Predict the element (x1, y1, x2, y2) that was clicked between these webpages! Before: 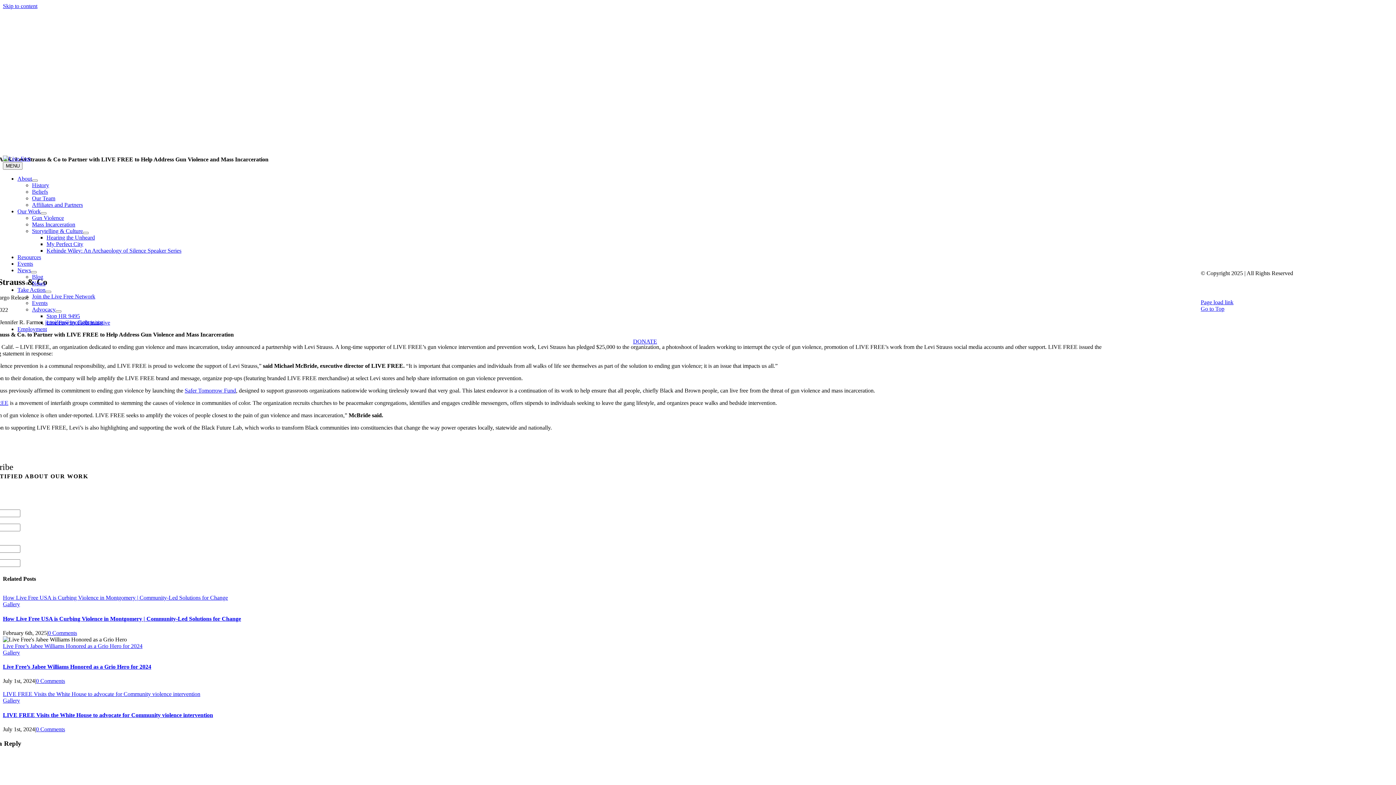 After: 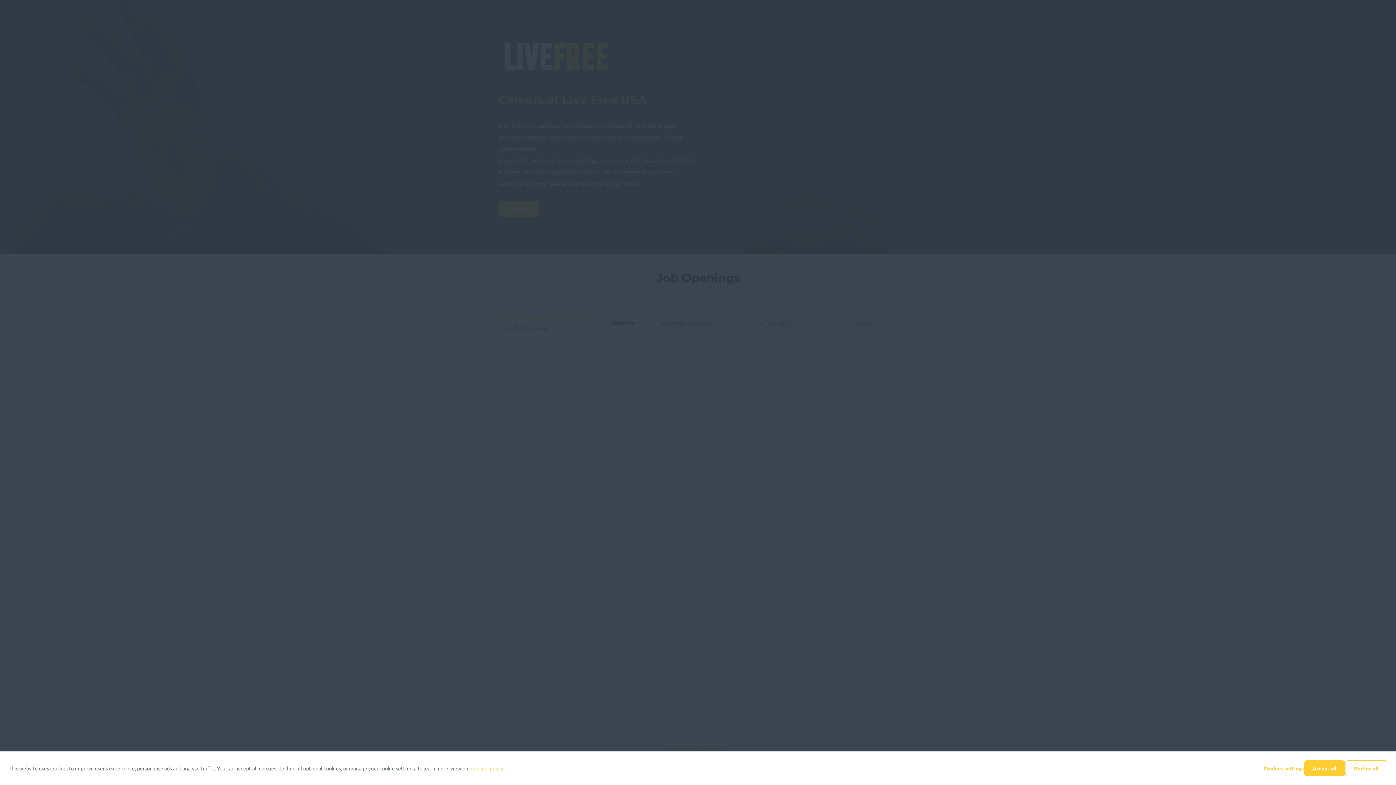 Action: bbox: (17, 326, 46, 332) label: Employment